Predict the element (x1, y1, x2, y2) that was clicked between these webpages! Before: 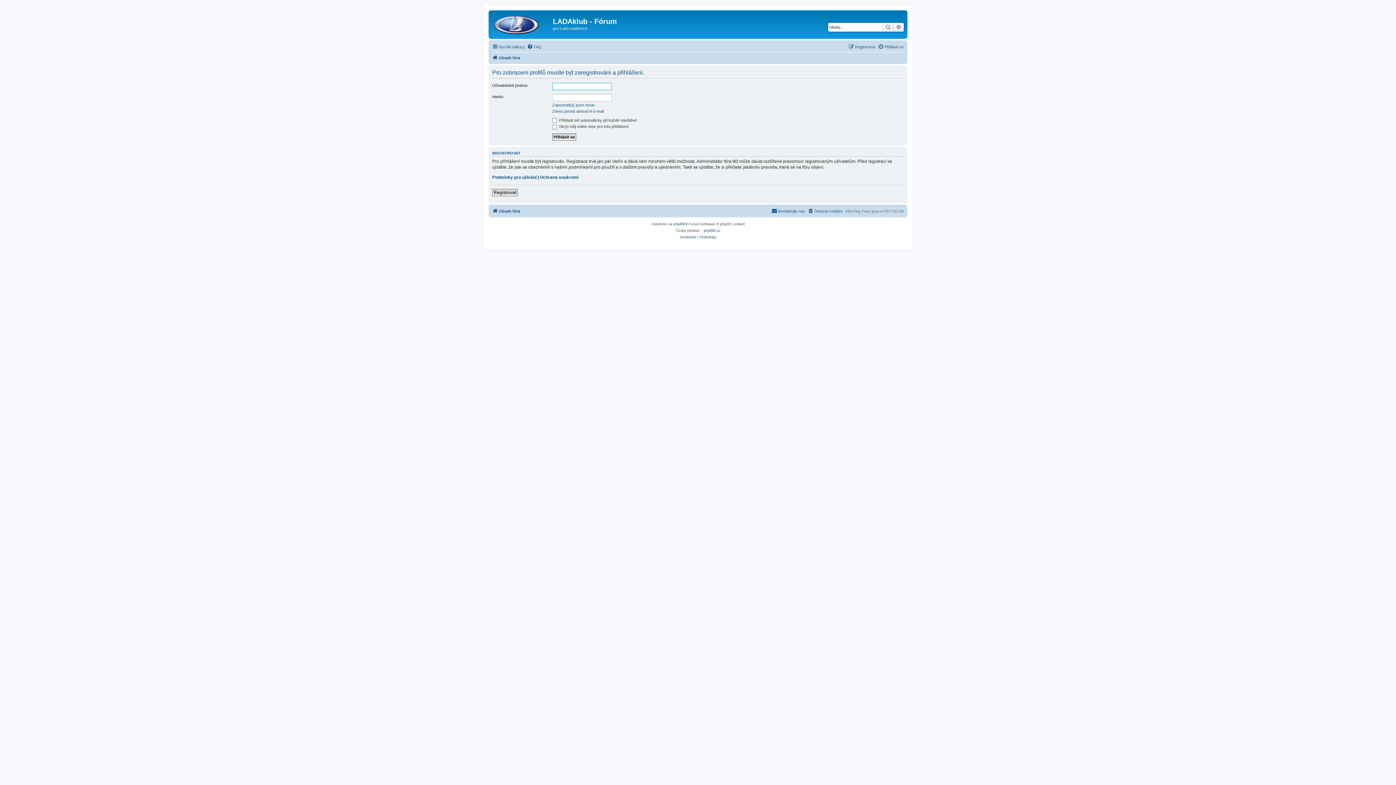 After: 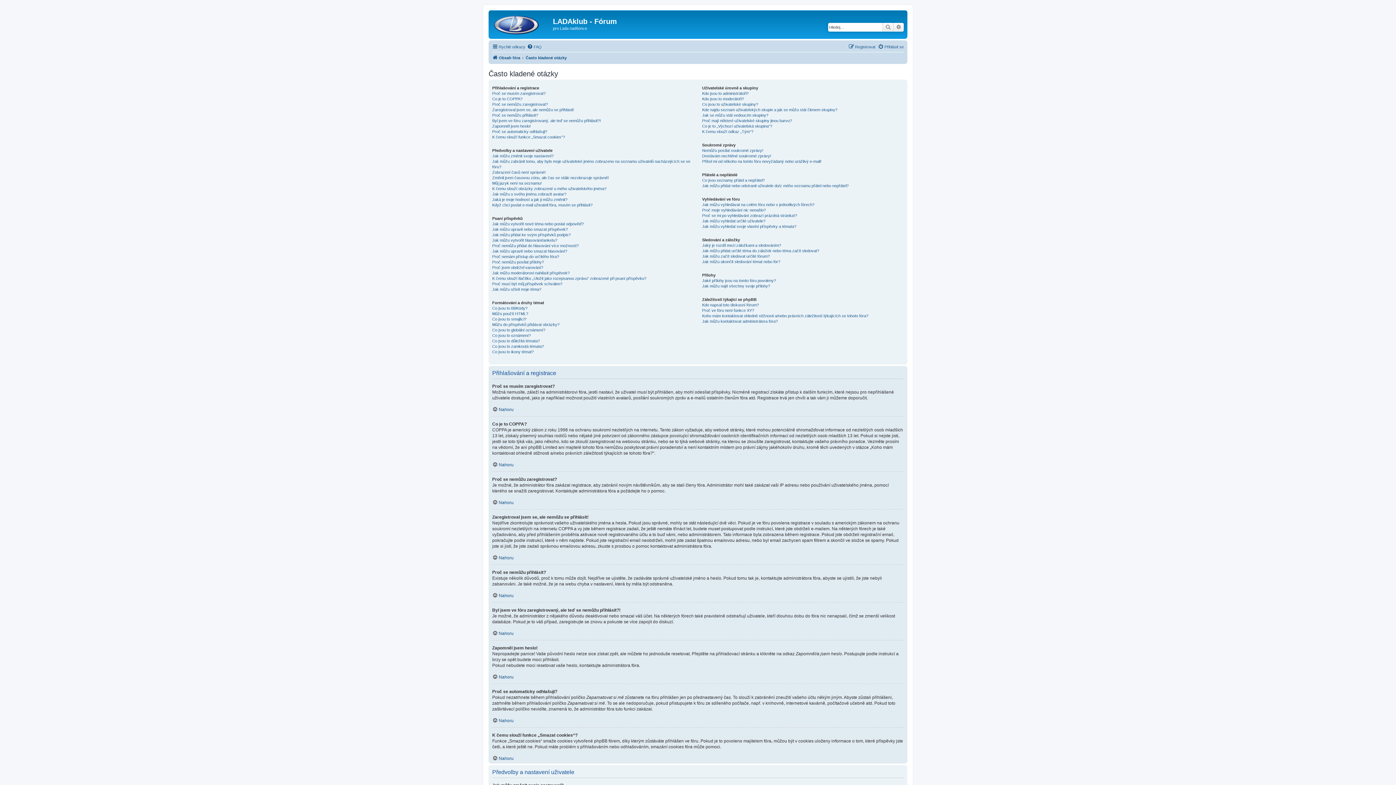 Action: label: FAQ bbox: (527, 42, 541, 51)